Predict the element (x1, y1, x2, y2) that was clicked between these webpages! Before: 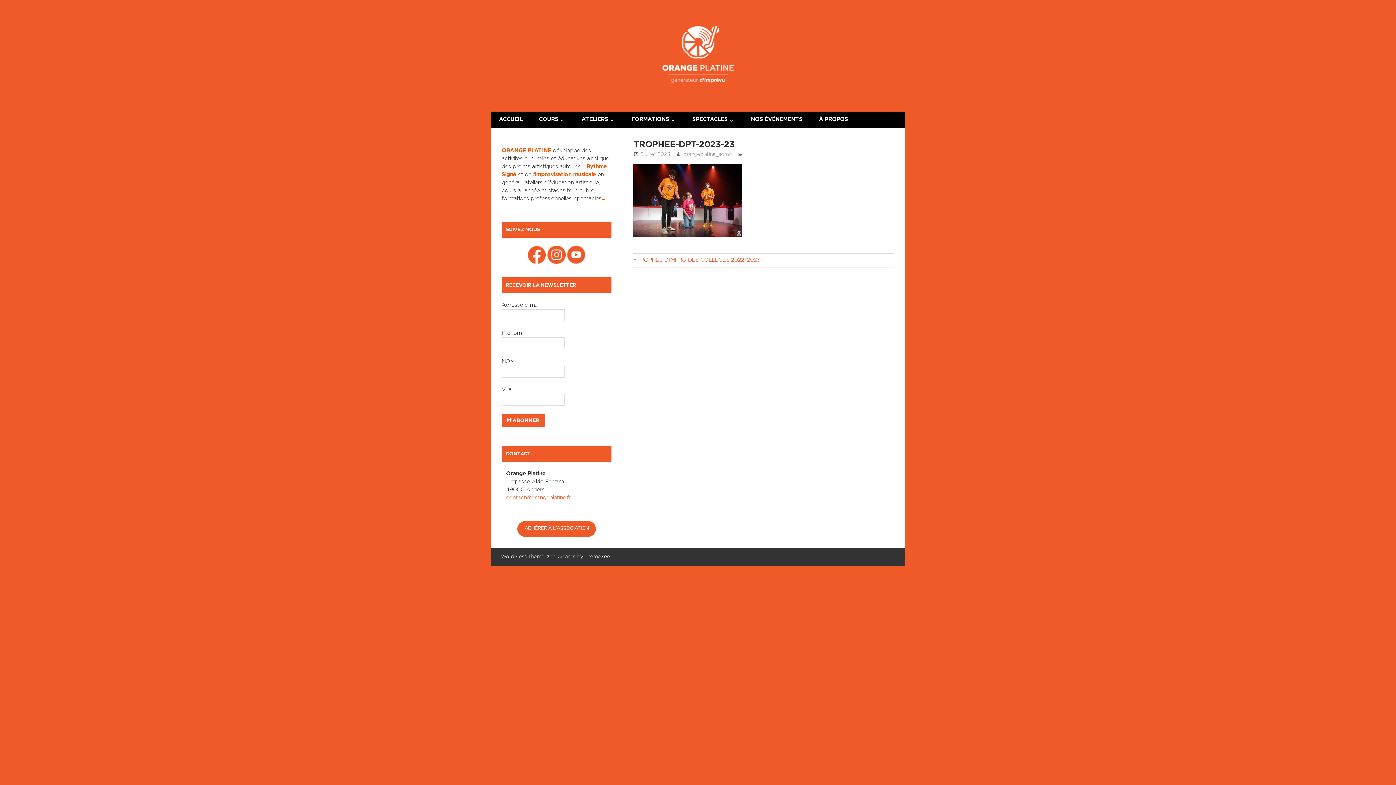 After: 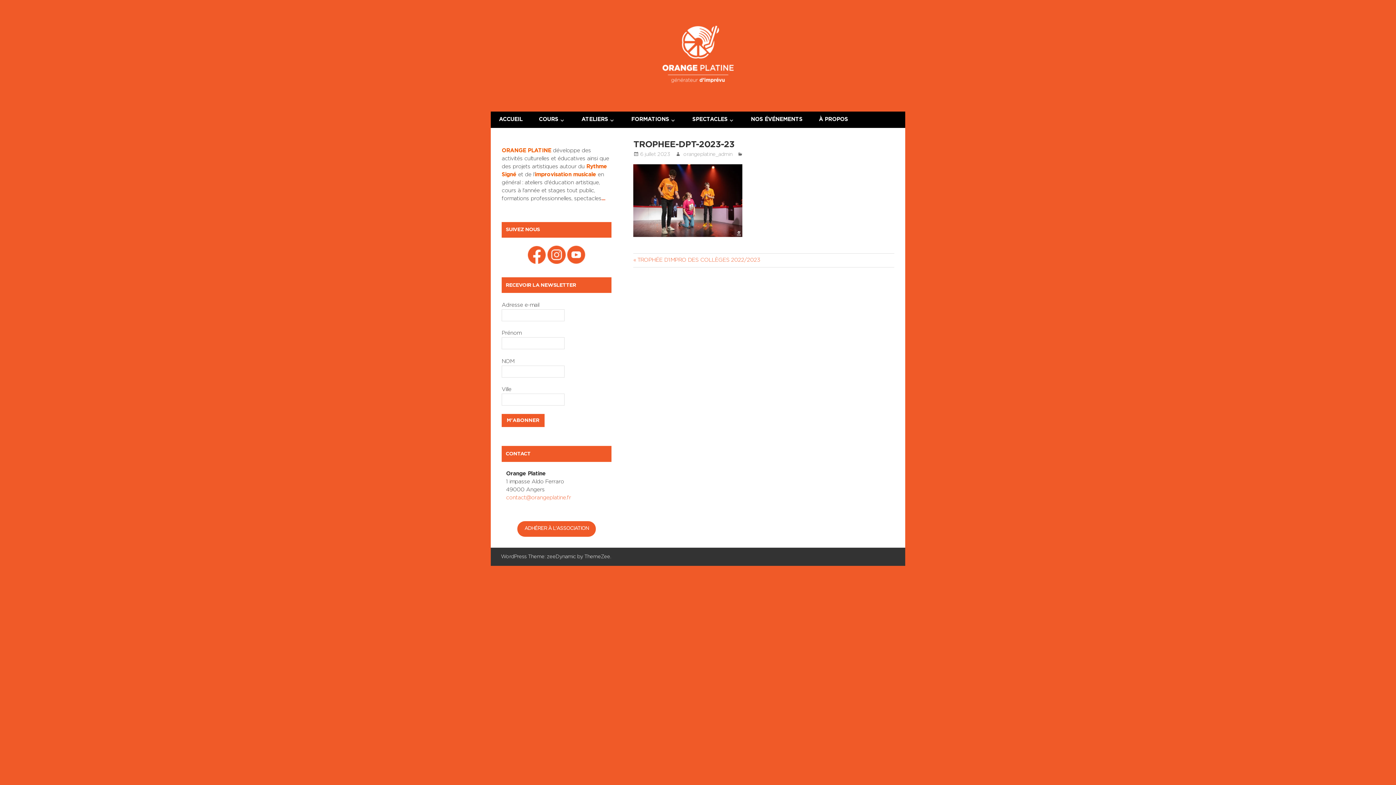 Action: bbox: (528, 259, 545, 265)